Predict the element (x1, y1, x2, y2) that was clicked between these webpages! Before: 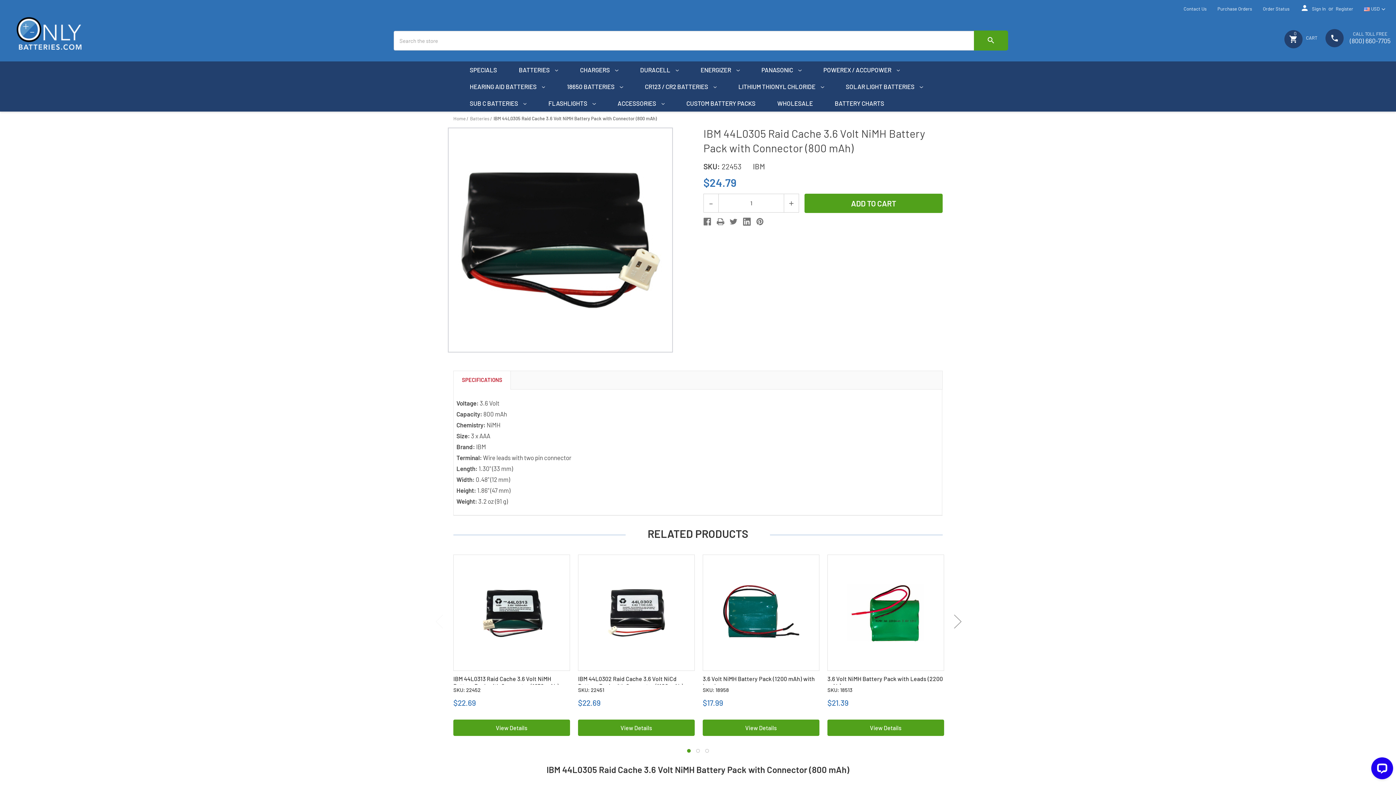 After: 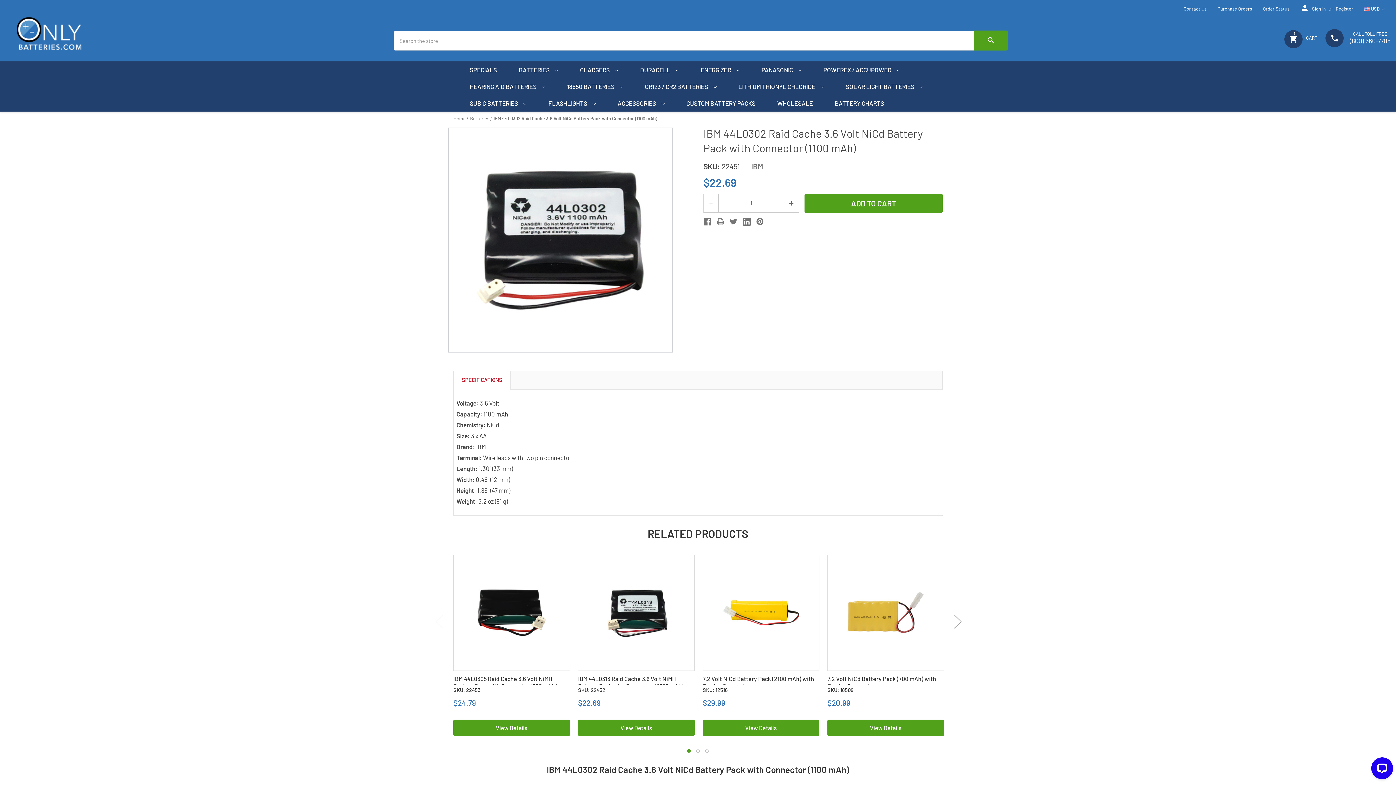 Action: bbox: (578, 719, 694, 736) label: View Details